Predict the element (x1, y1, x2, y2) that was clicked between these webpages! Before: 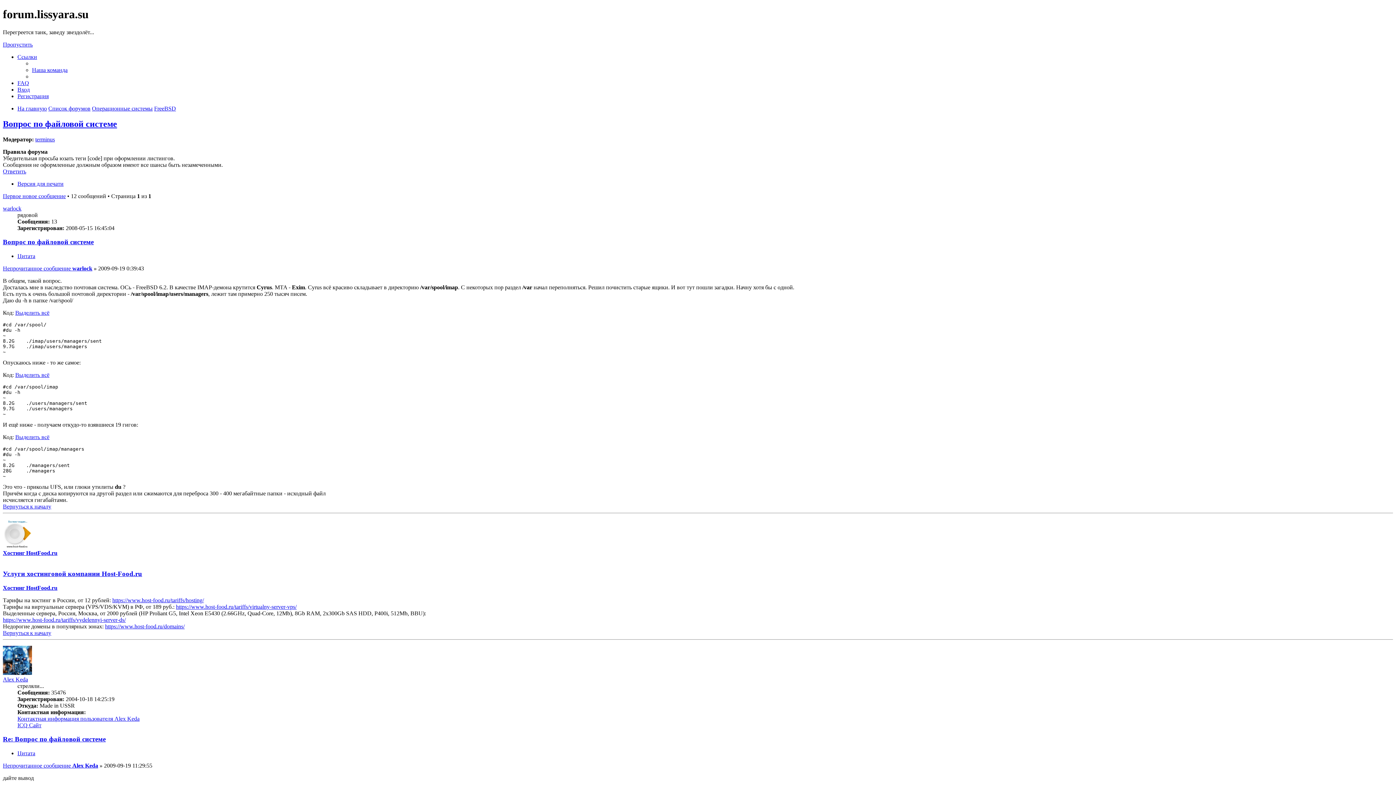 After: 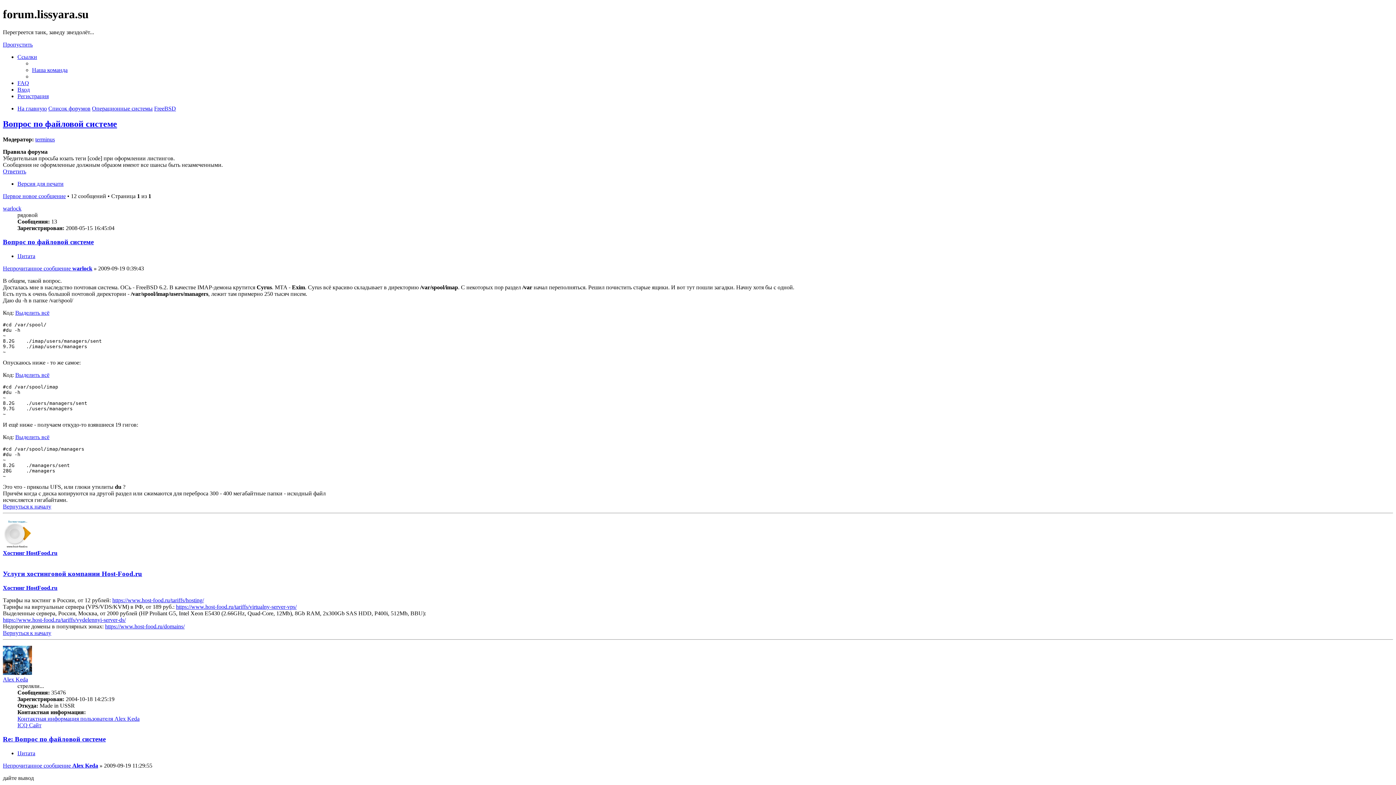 Action: label: Контактная информация пользователя Alex Keda bbox: (17, 715, 139, 722)